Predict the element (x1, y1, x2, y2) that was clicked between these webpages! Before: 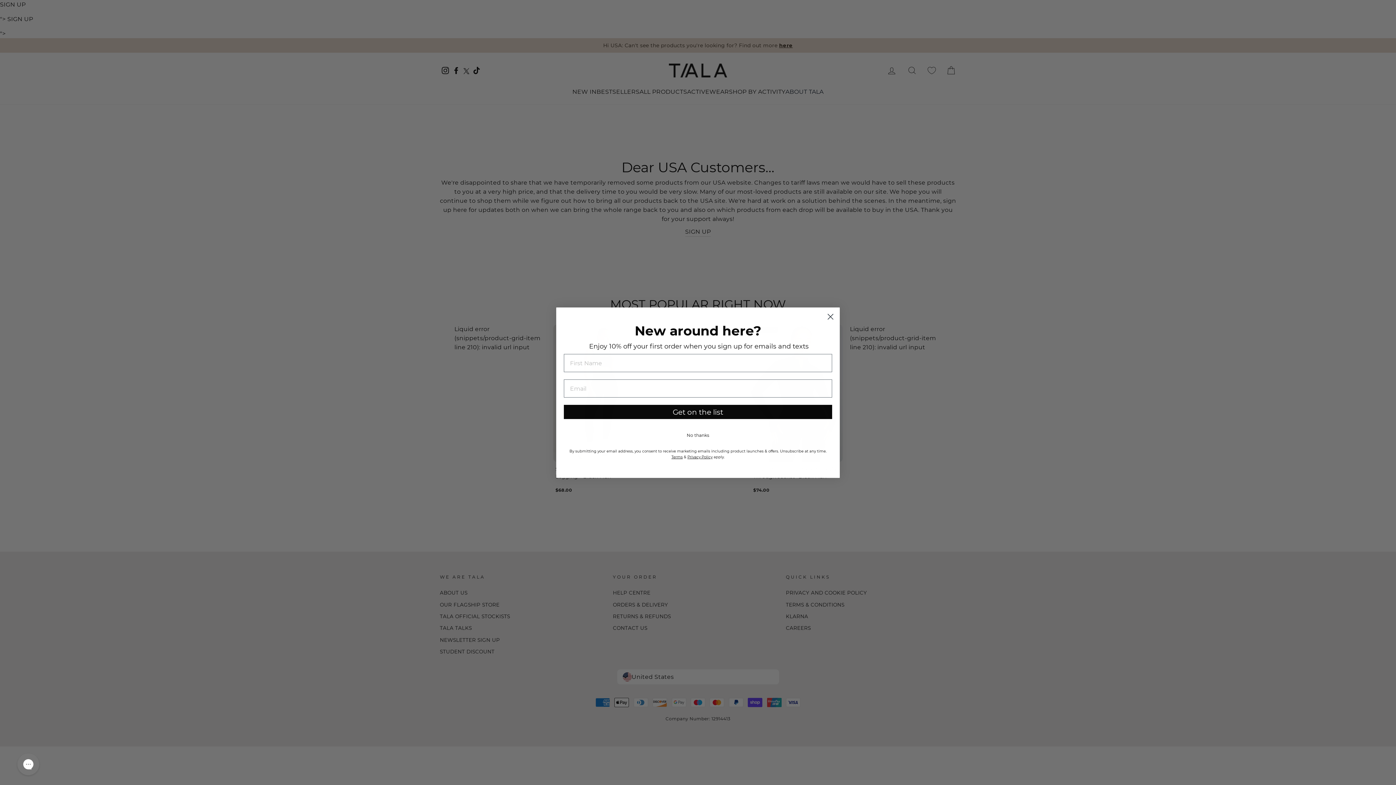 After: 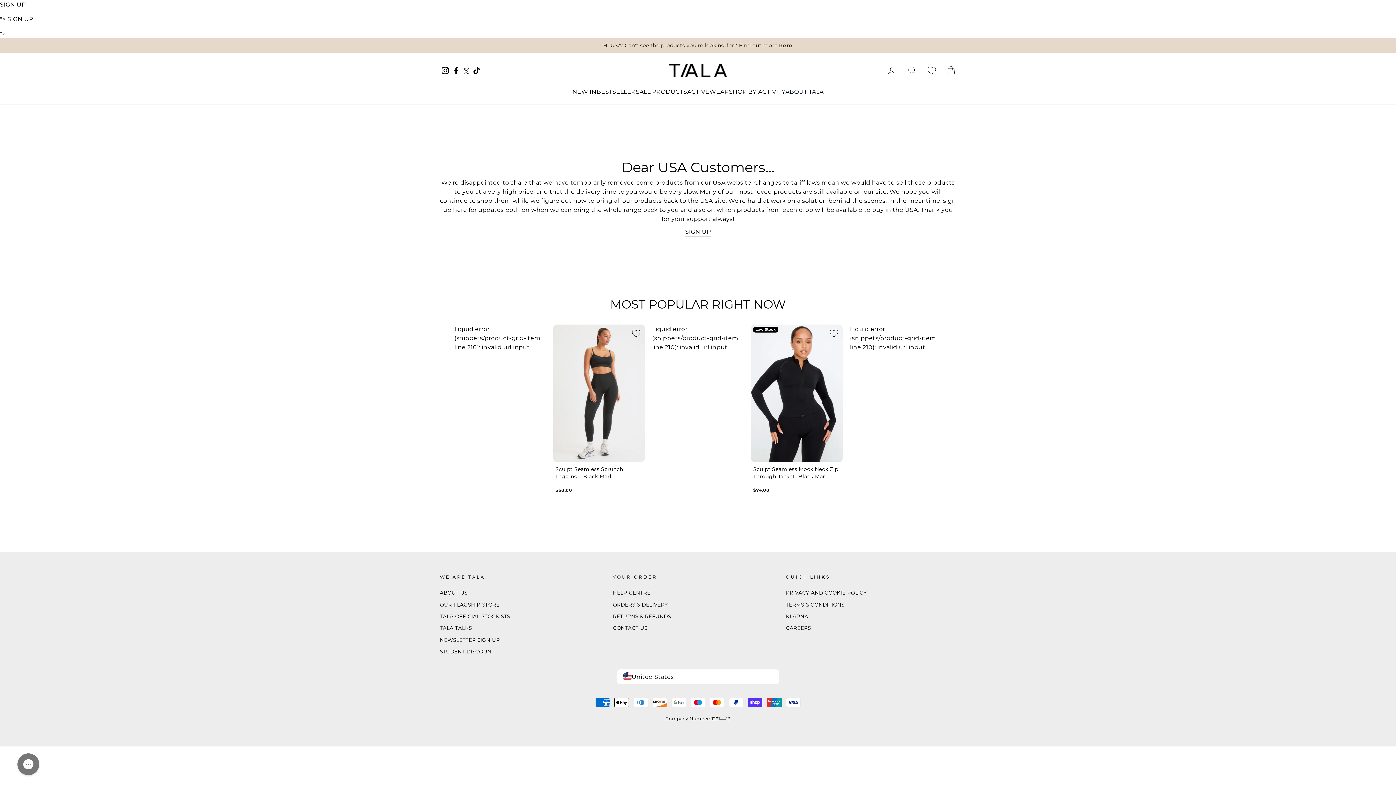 Action: bbox: (564, 430, 832, 440) label: No thanks